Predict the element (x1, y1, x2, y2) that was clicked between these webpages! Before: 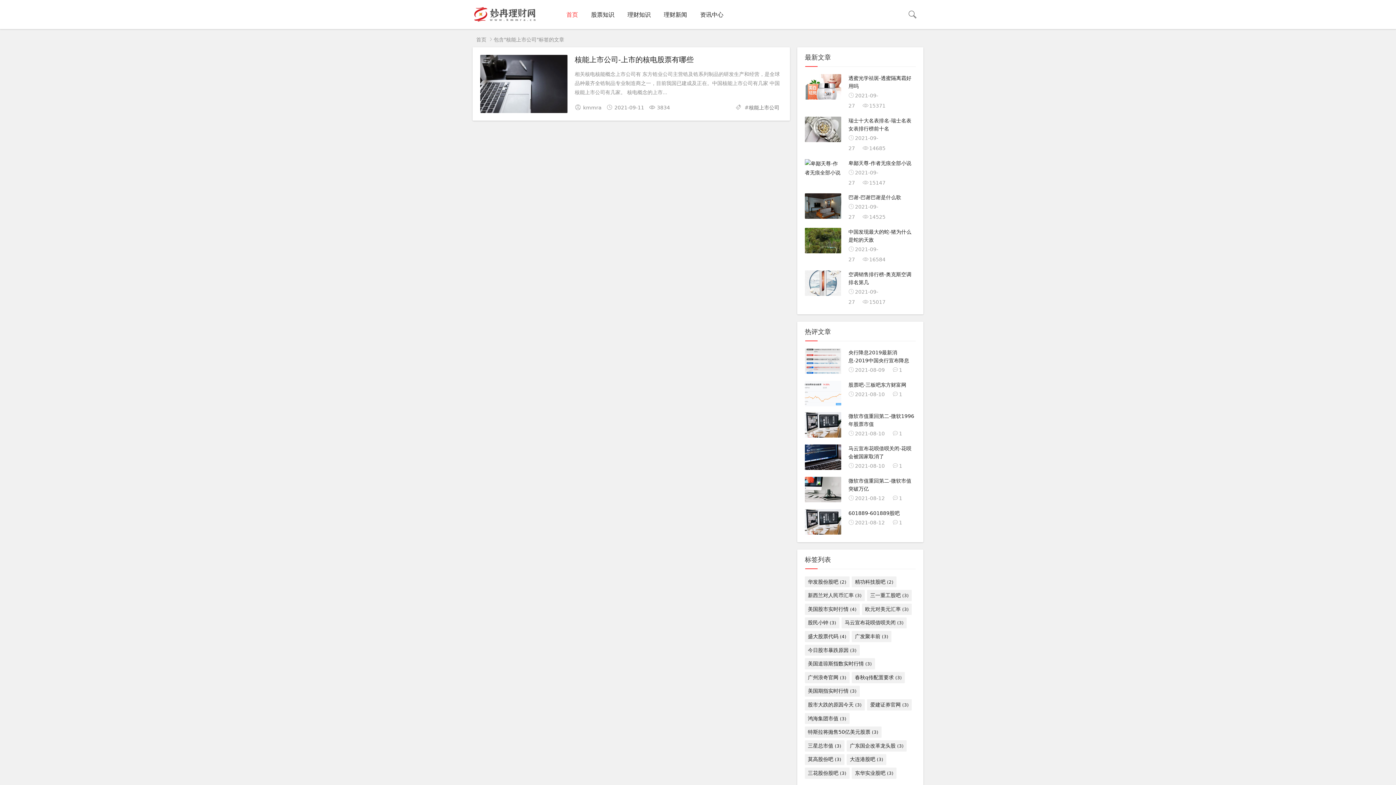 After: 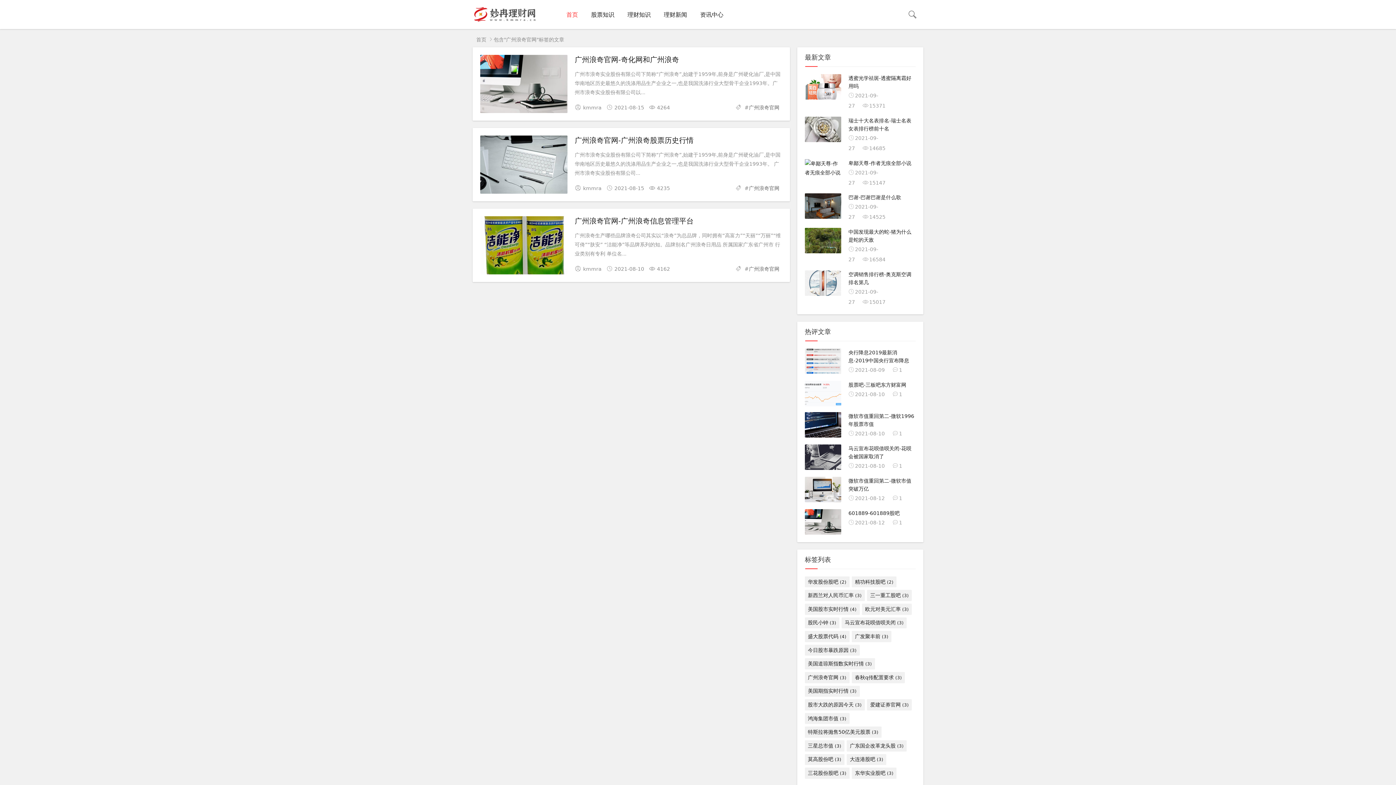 Action: bbox: (805, 672, 849, 683) label: 广州浪奇官网 (3)